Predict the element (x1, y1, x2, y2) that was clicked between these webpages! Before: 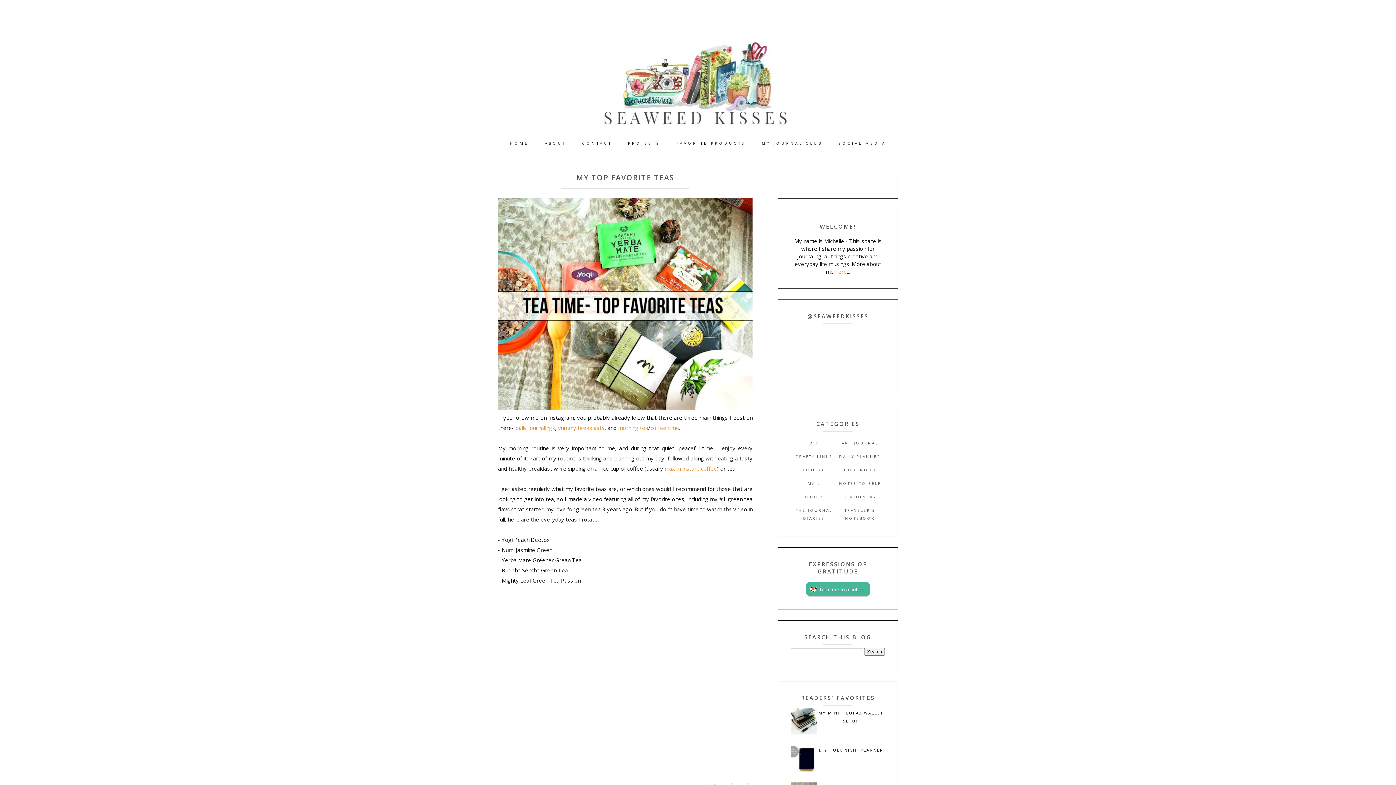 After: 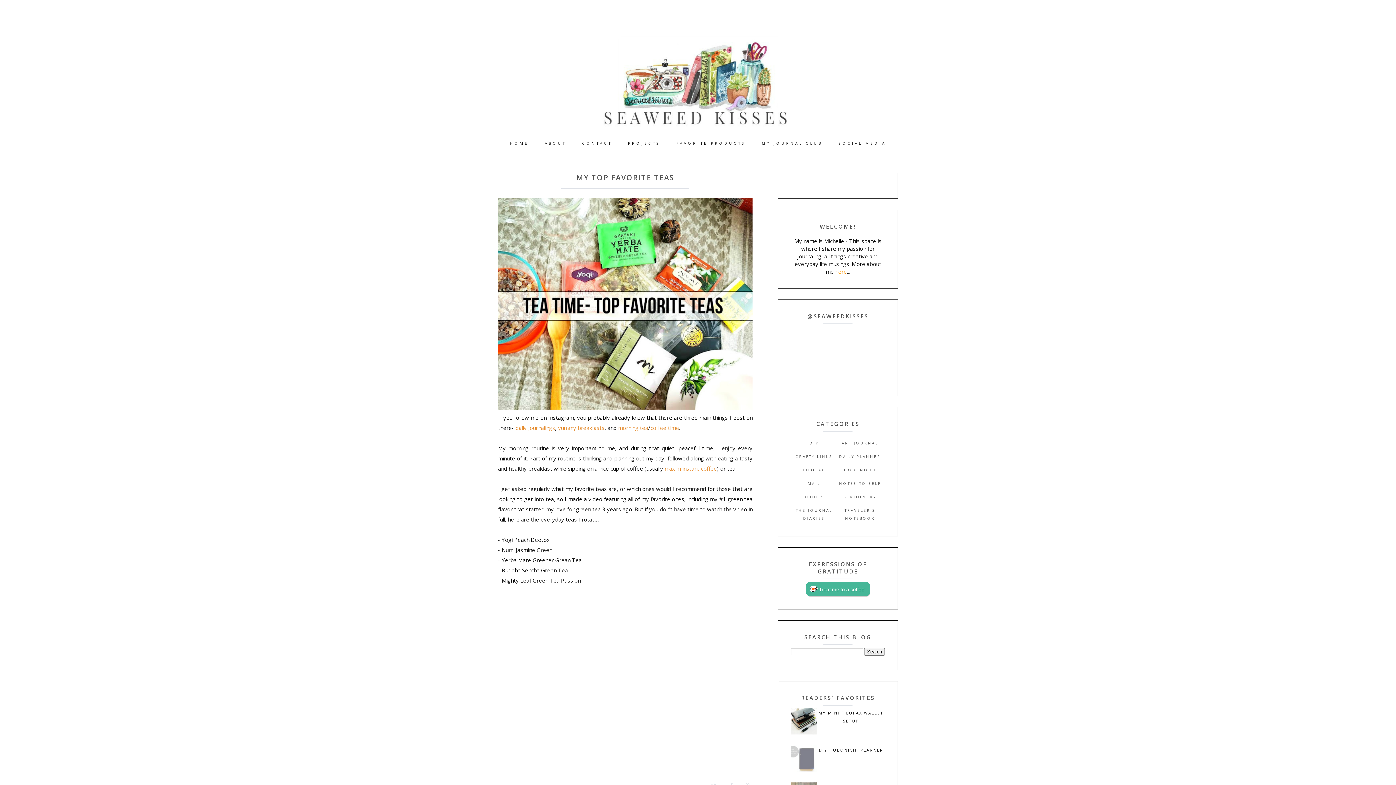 Action: bbox: (791, 766, 817, 773)